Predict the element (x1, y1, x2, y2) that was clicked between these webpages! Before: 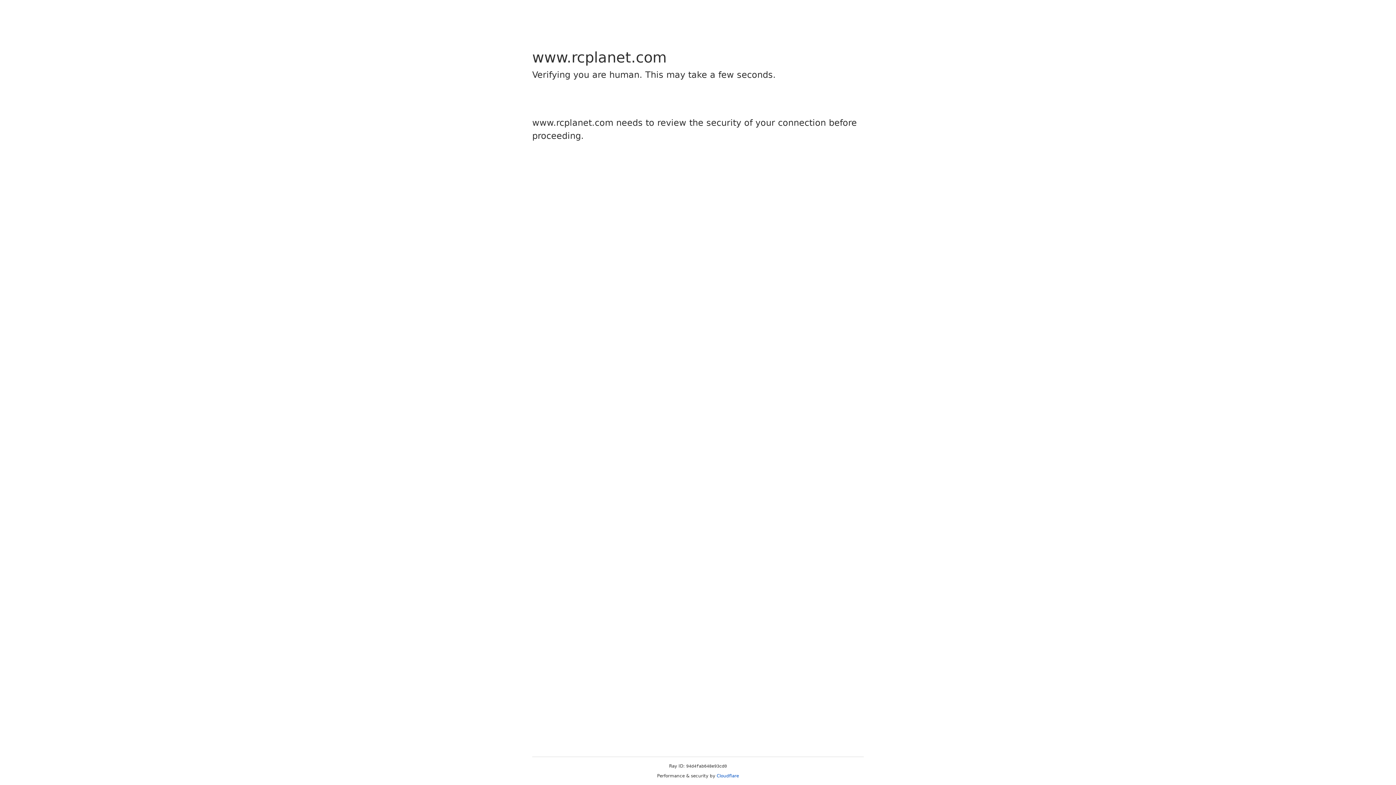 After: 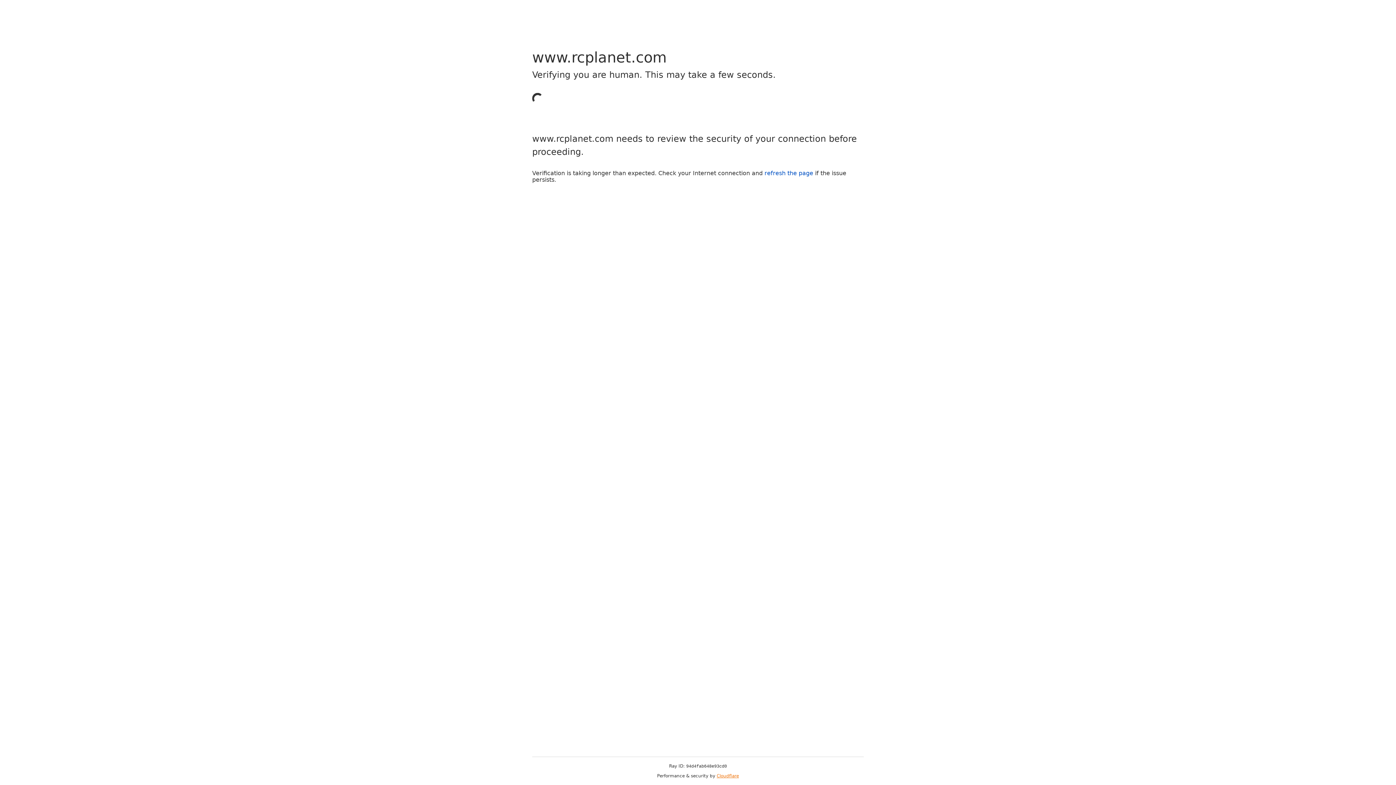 Action: bbox: (716, 773, 739, 778) label: Cloudflare